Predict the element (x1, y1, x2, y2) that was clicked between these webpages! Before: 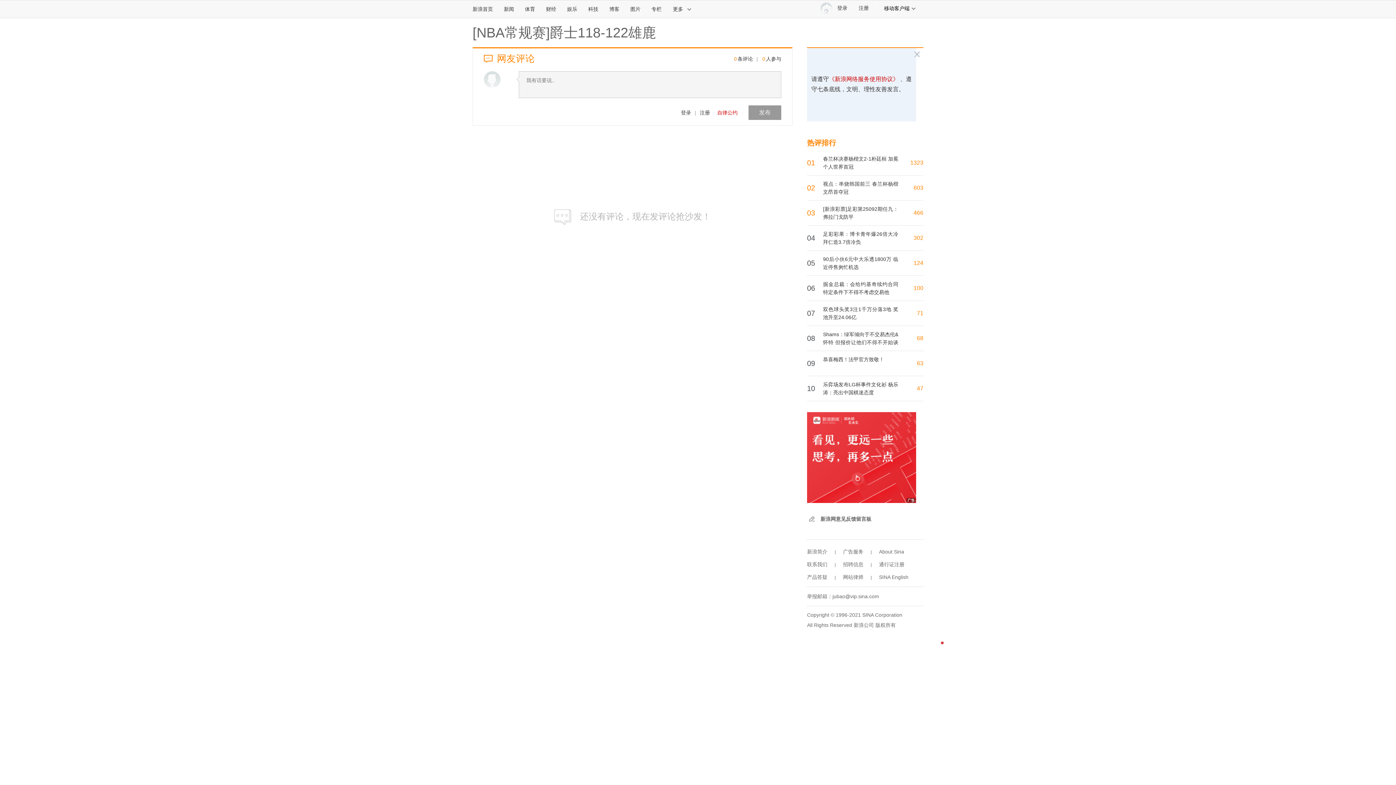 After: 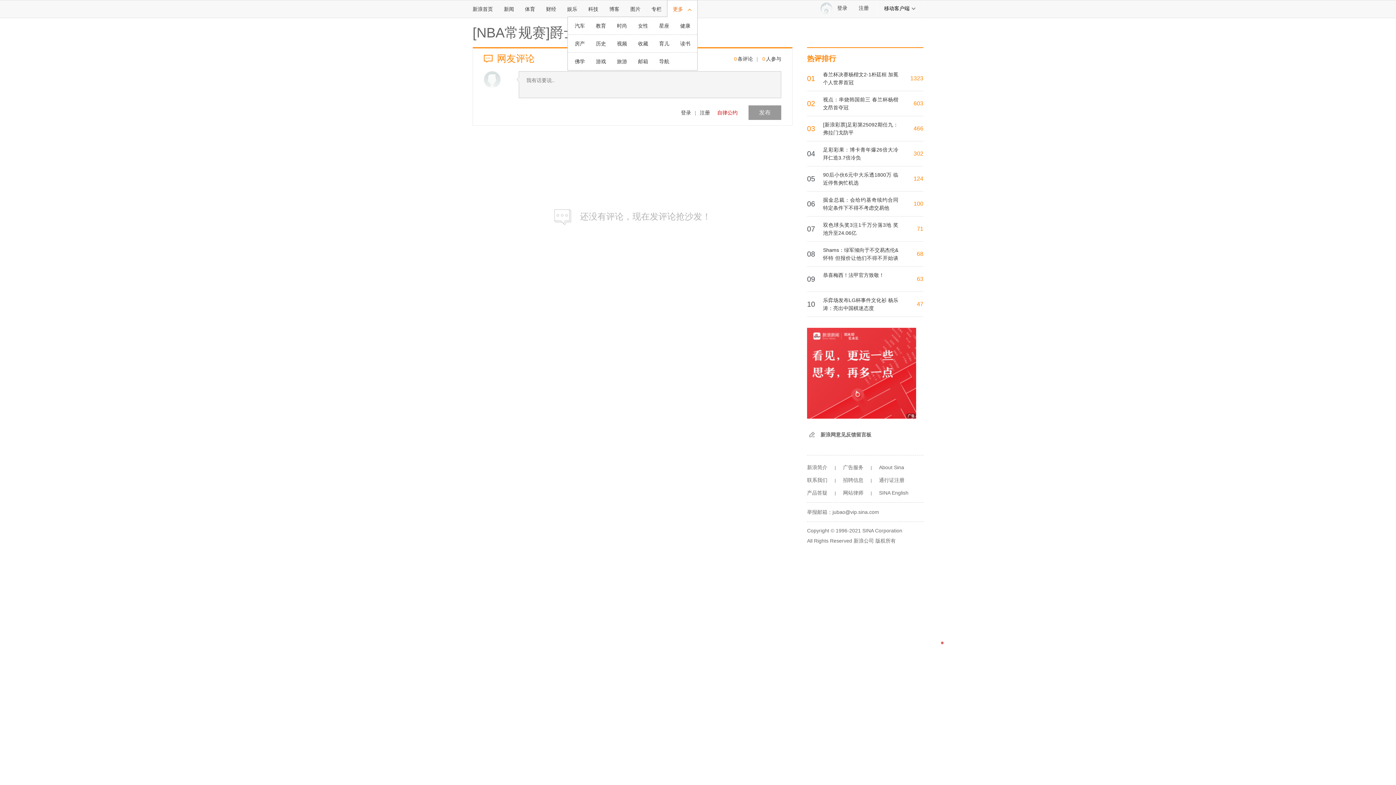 Action: label: 更多 bbox: (667, 0, 697, 17)